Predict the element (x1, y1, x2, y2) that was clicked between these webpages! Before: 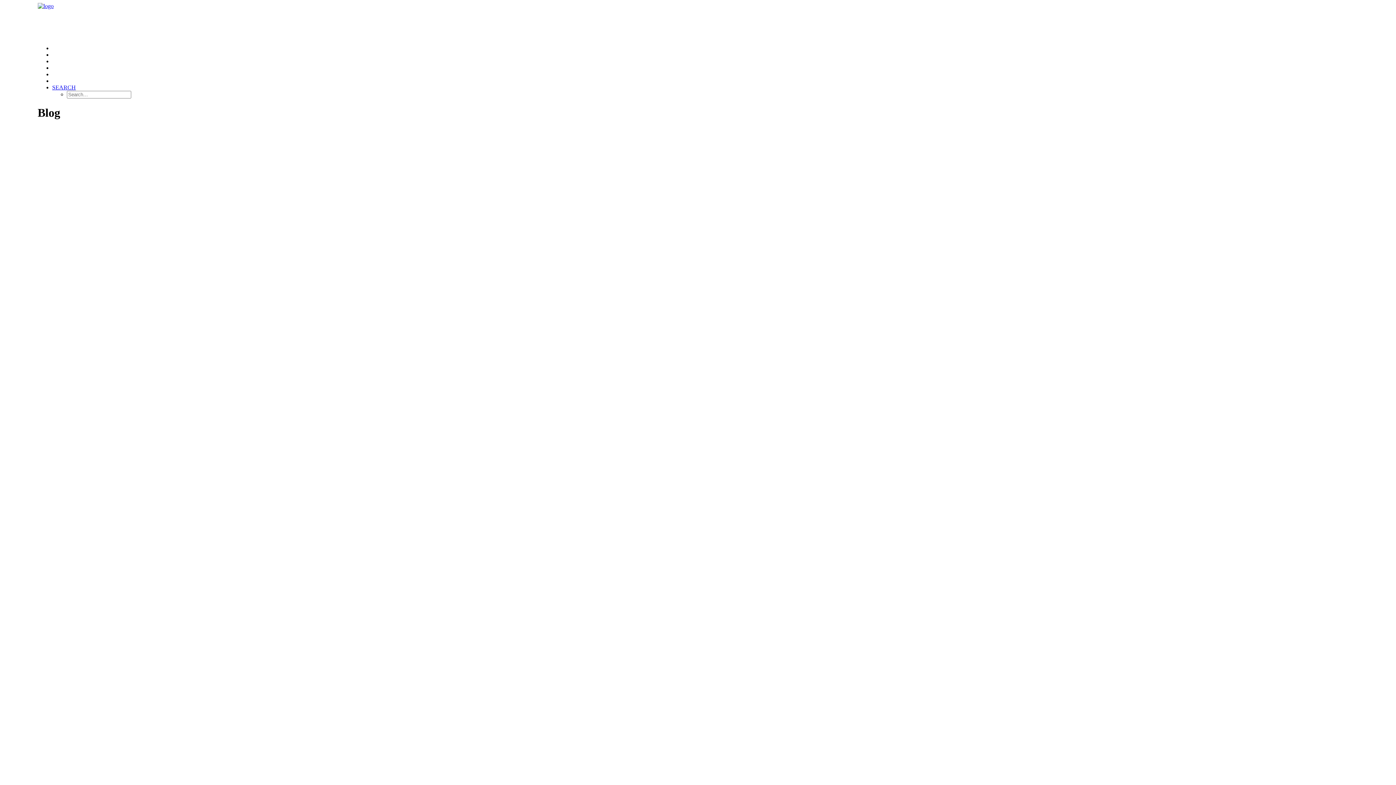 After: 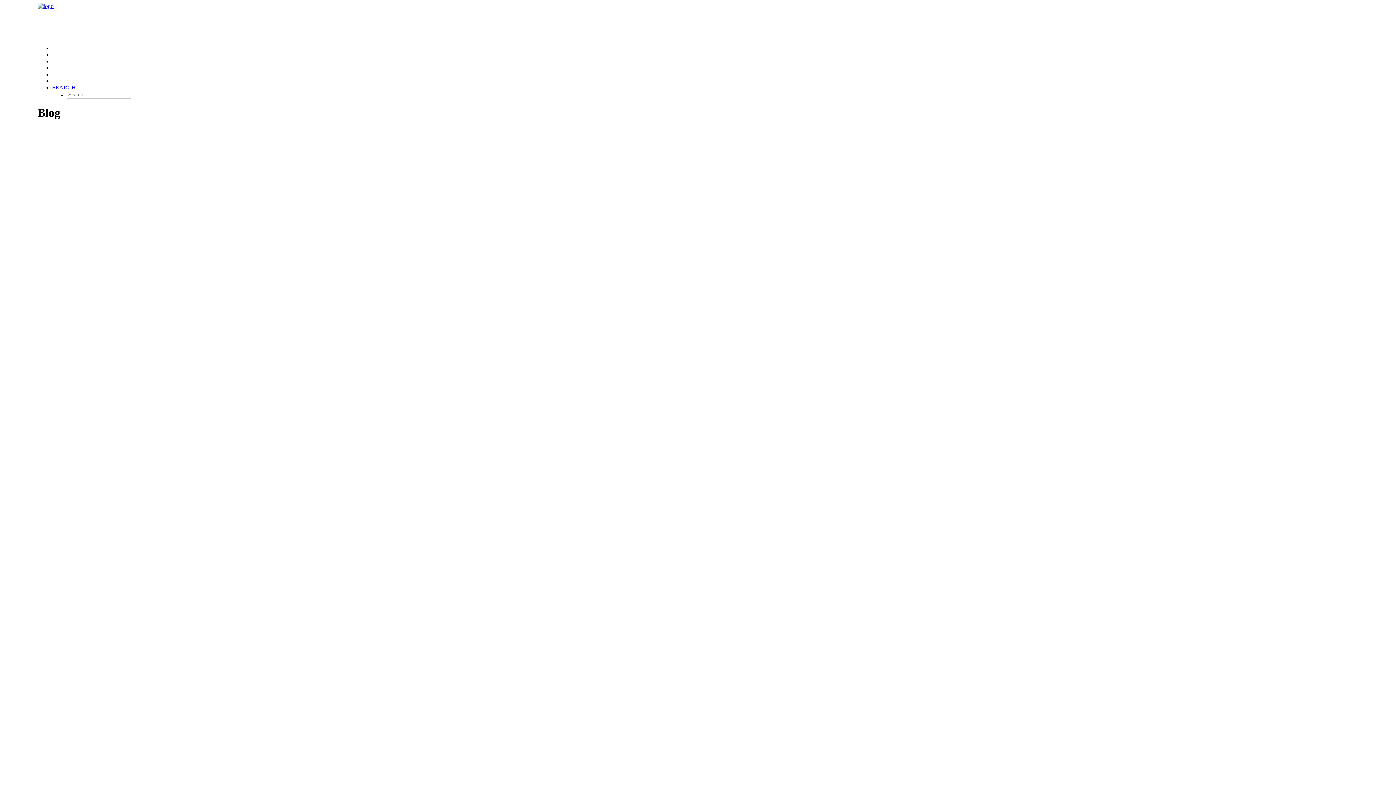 Action: bbox: (52, 84, 75, 90) label: Search